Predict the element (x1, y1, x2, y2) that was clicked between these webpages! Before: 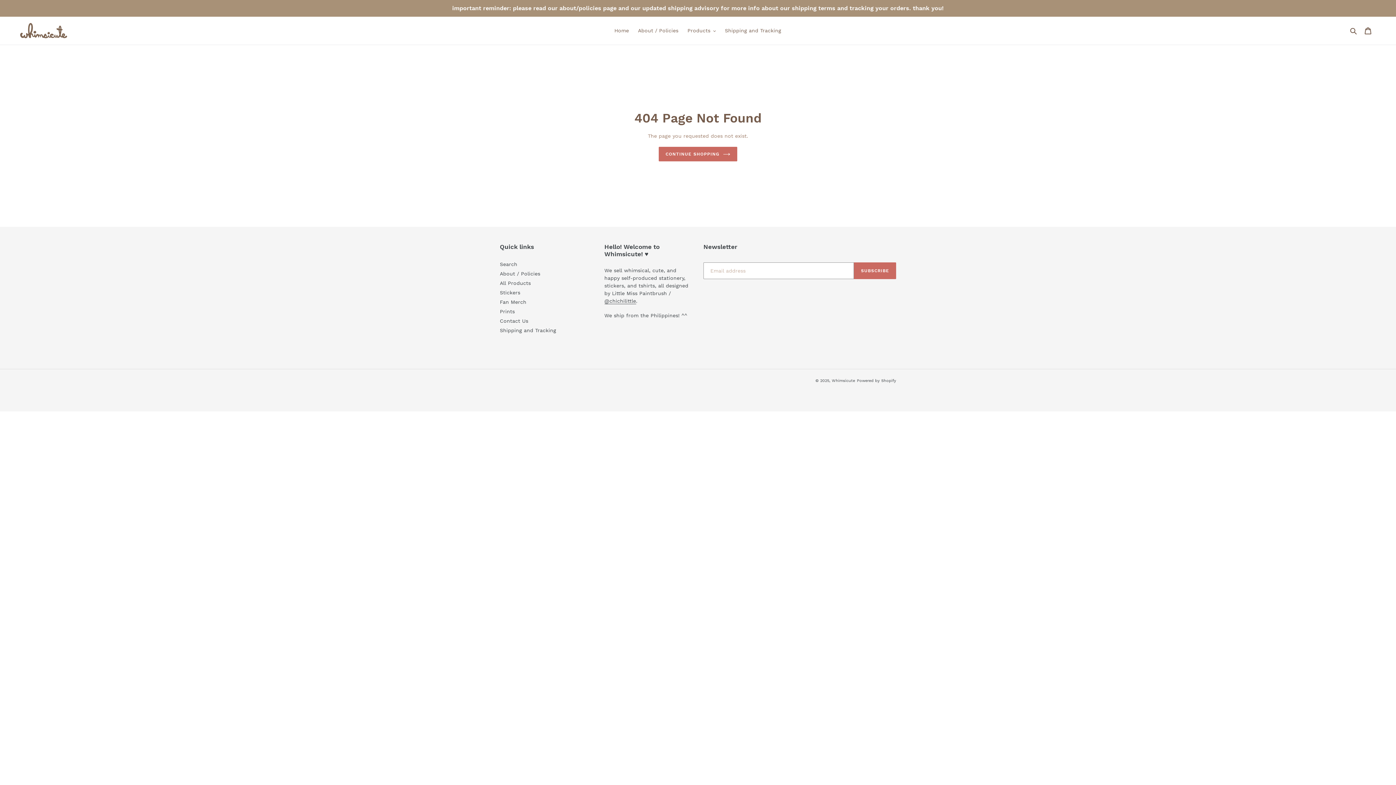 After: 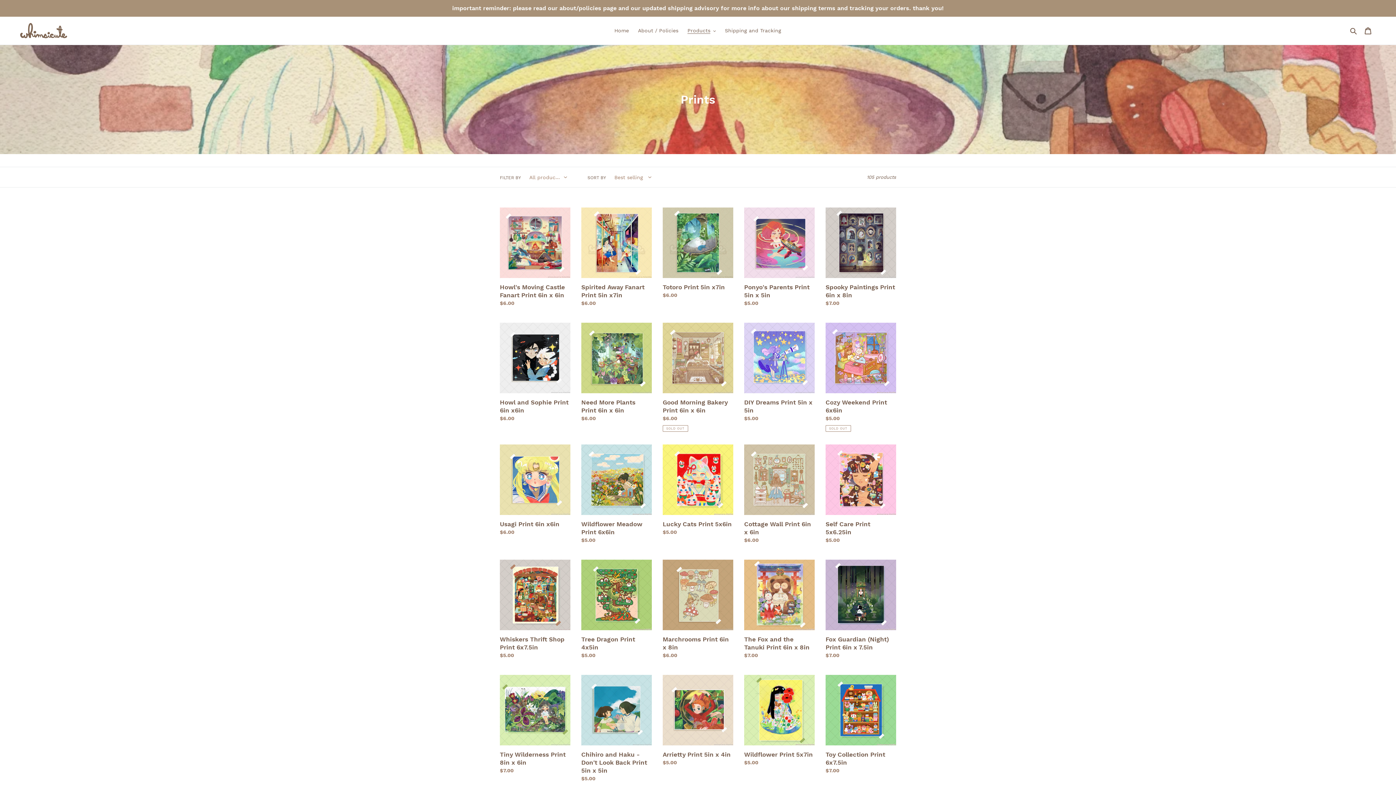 Action: bbox: (500, 308, 514, 314) label: Prints